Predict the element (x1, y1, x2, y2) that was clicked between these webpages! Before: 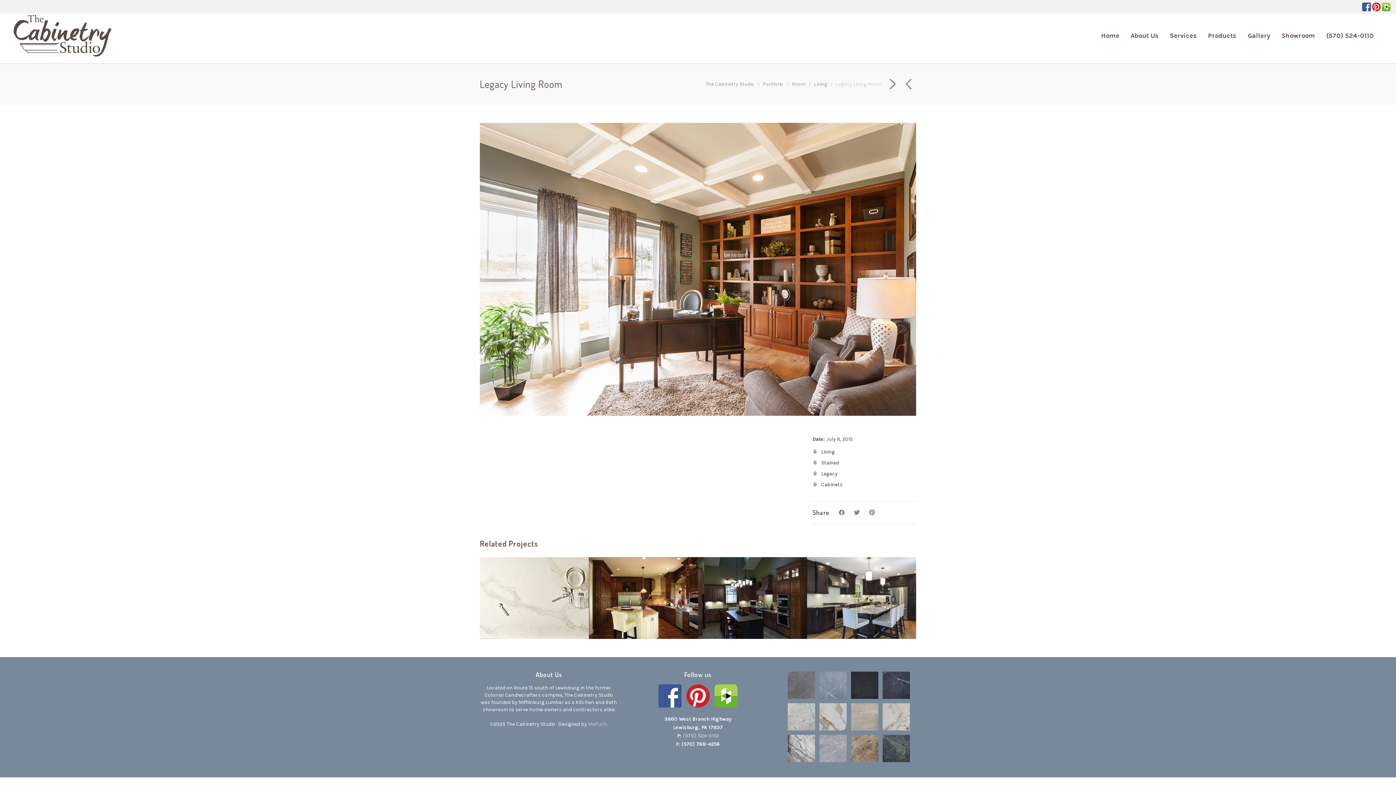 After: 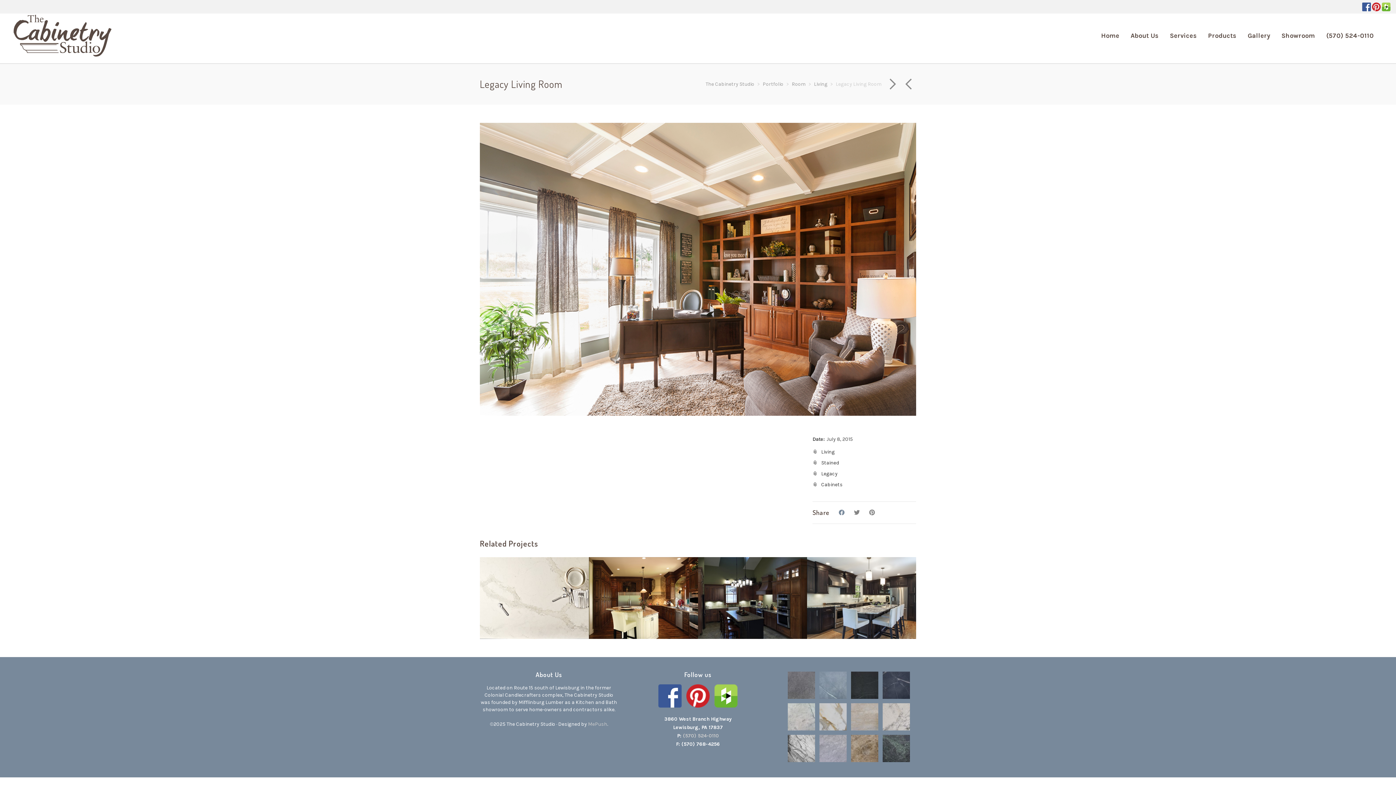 Action: bbox: (838, 507, 846, 518)